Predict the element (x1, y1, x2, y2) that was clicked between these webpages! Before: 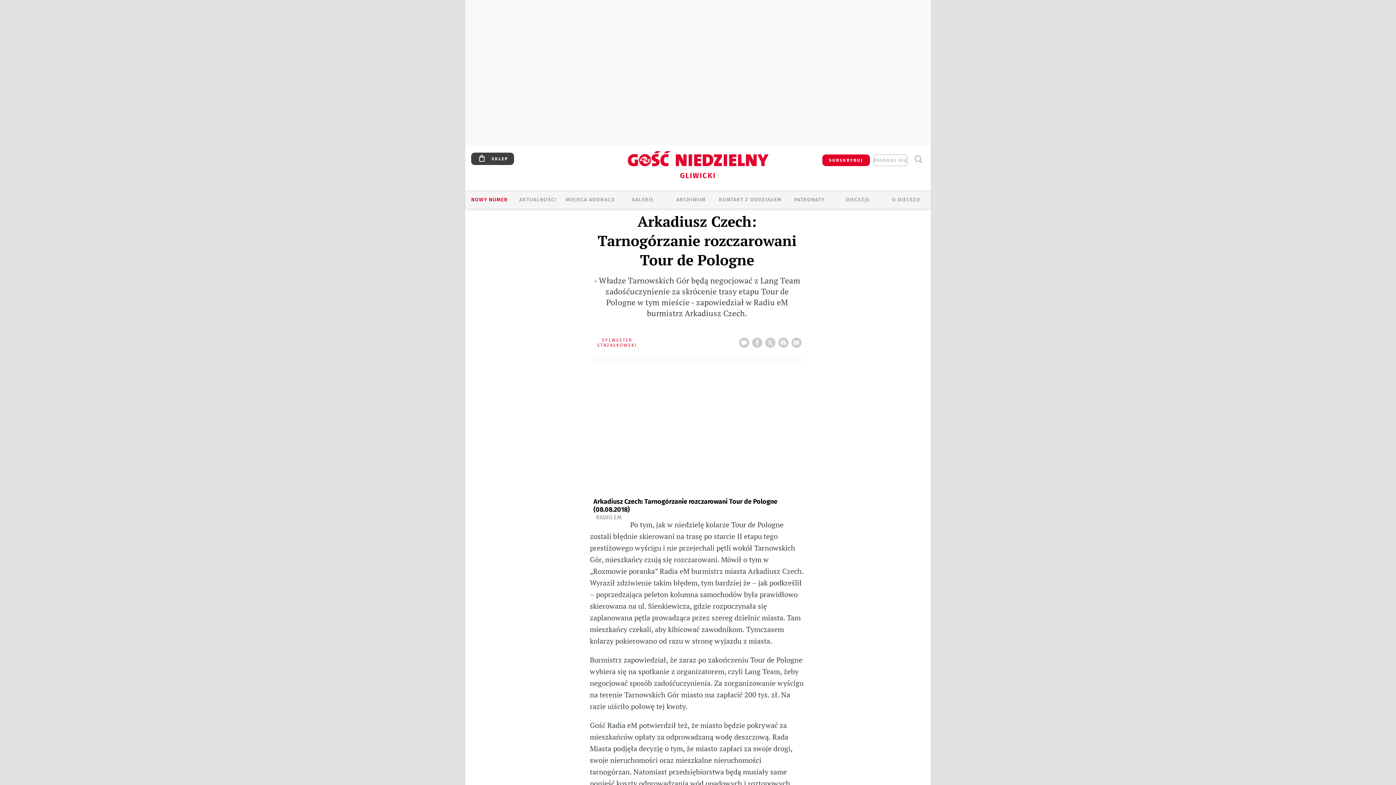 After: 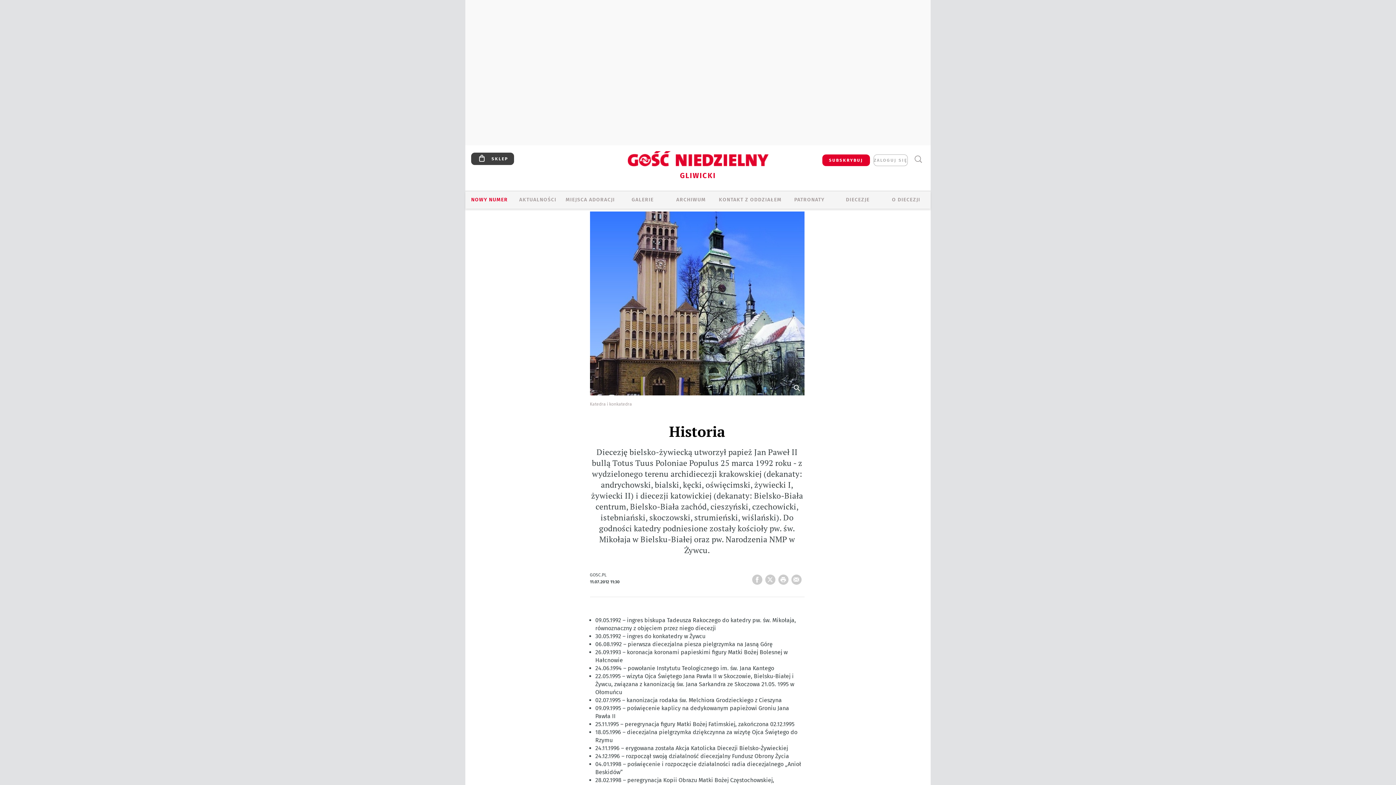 Action: bbox: (882, 196, 930, 204) label: O DIECEZJI